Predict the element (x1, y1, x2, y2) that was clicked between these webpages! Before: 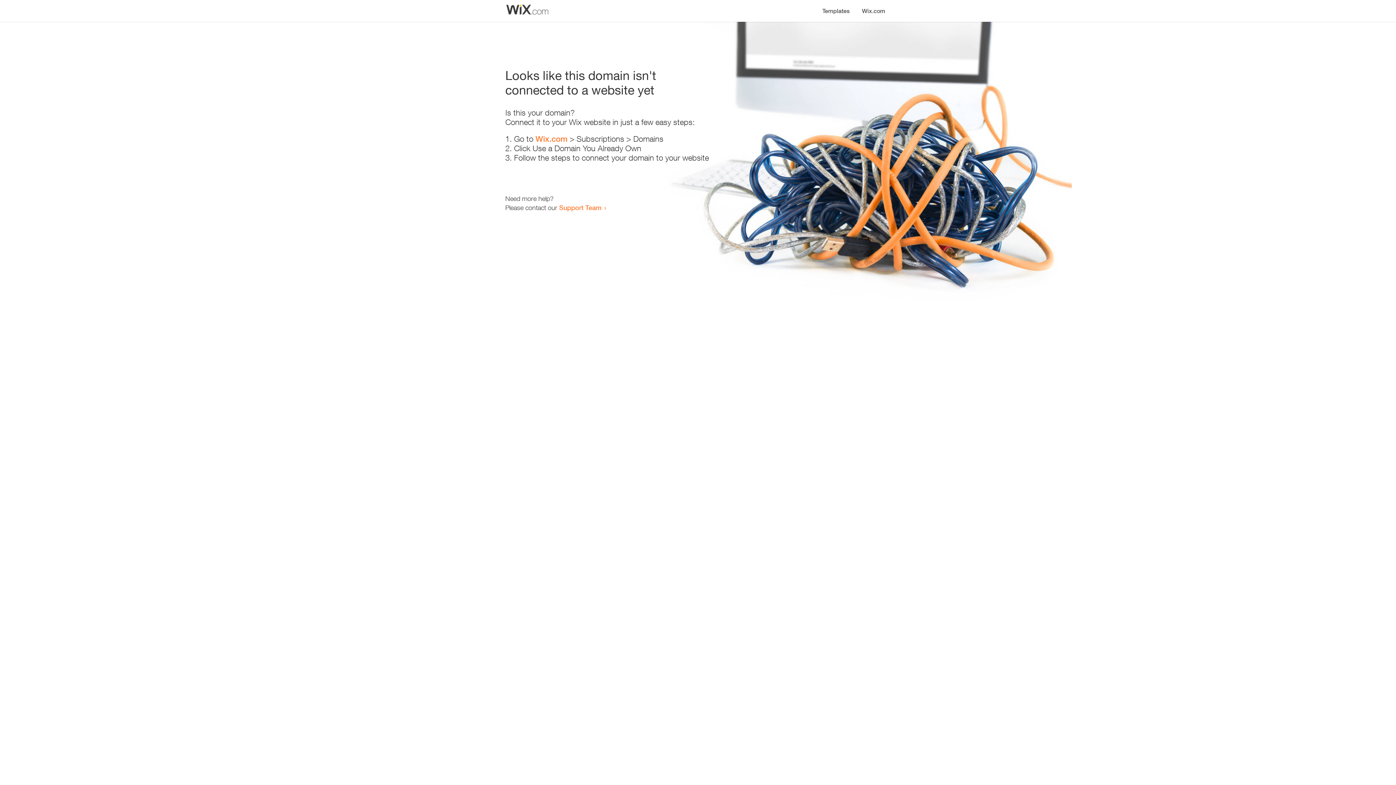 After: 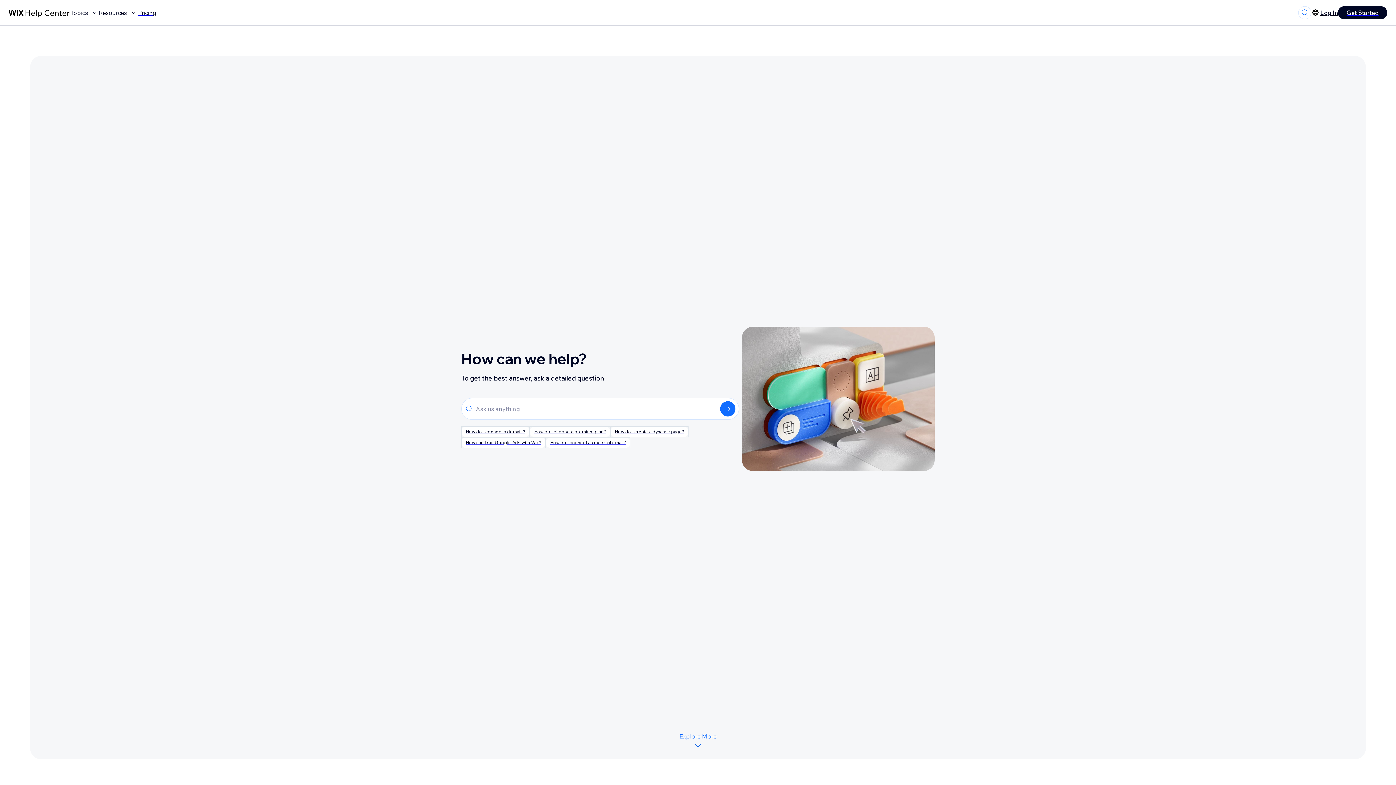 Action: bbox: (559, 203, 601, 211) label: Support Team